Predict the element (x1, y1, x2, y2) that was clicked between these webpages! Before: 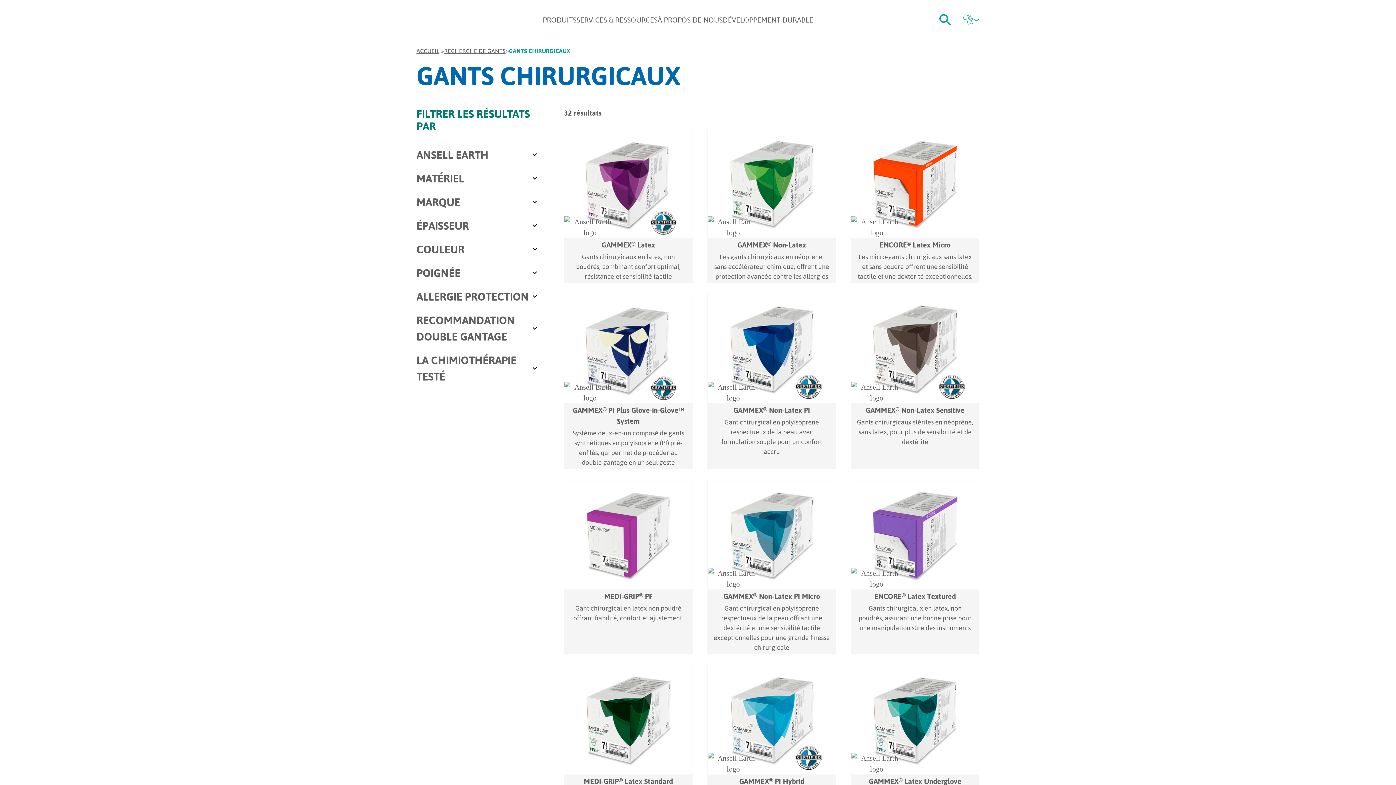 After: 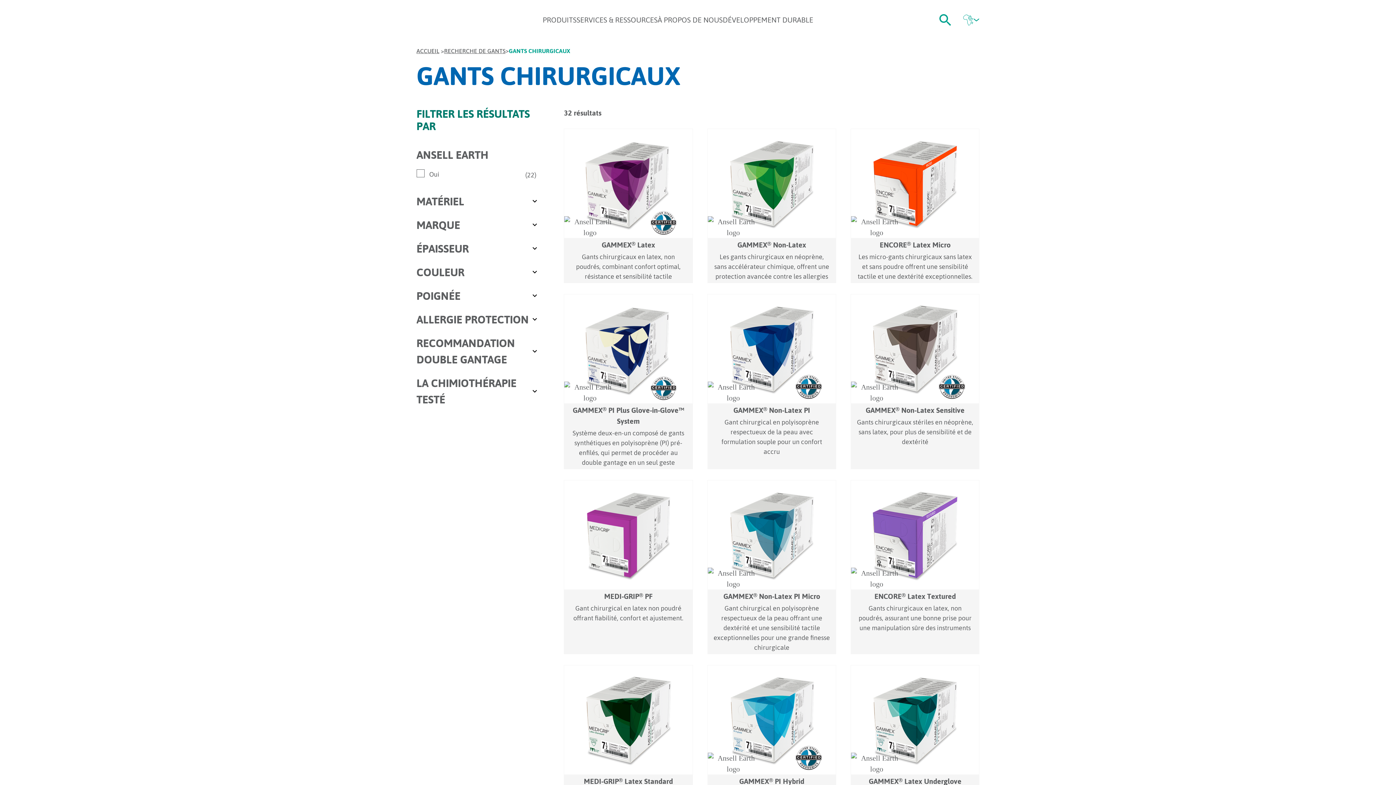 Action: bbox: (416, 145, 537, 165) label: ANSELL EARTH